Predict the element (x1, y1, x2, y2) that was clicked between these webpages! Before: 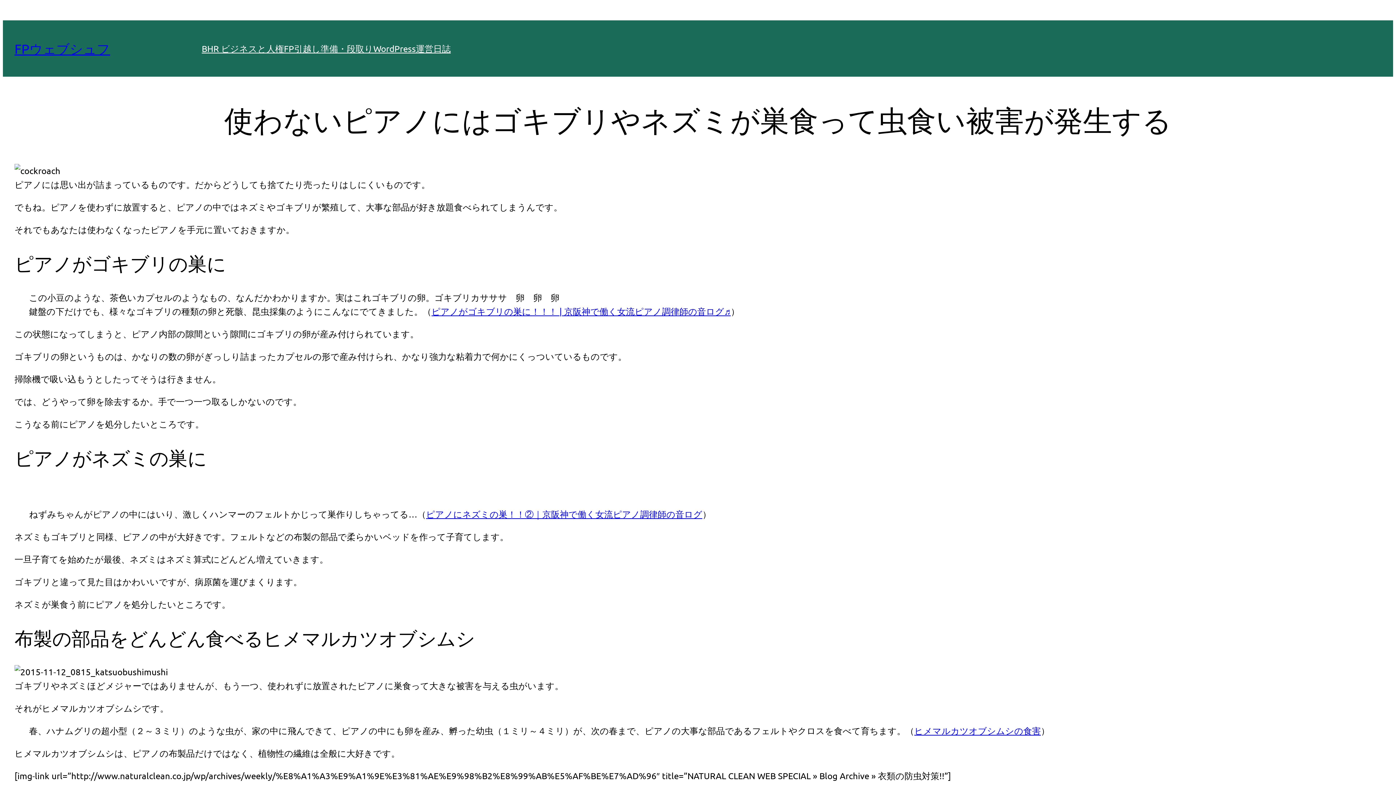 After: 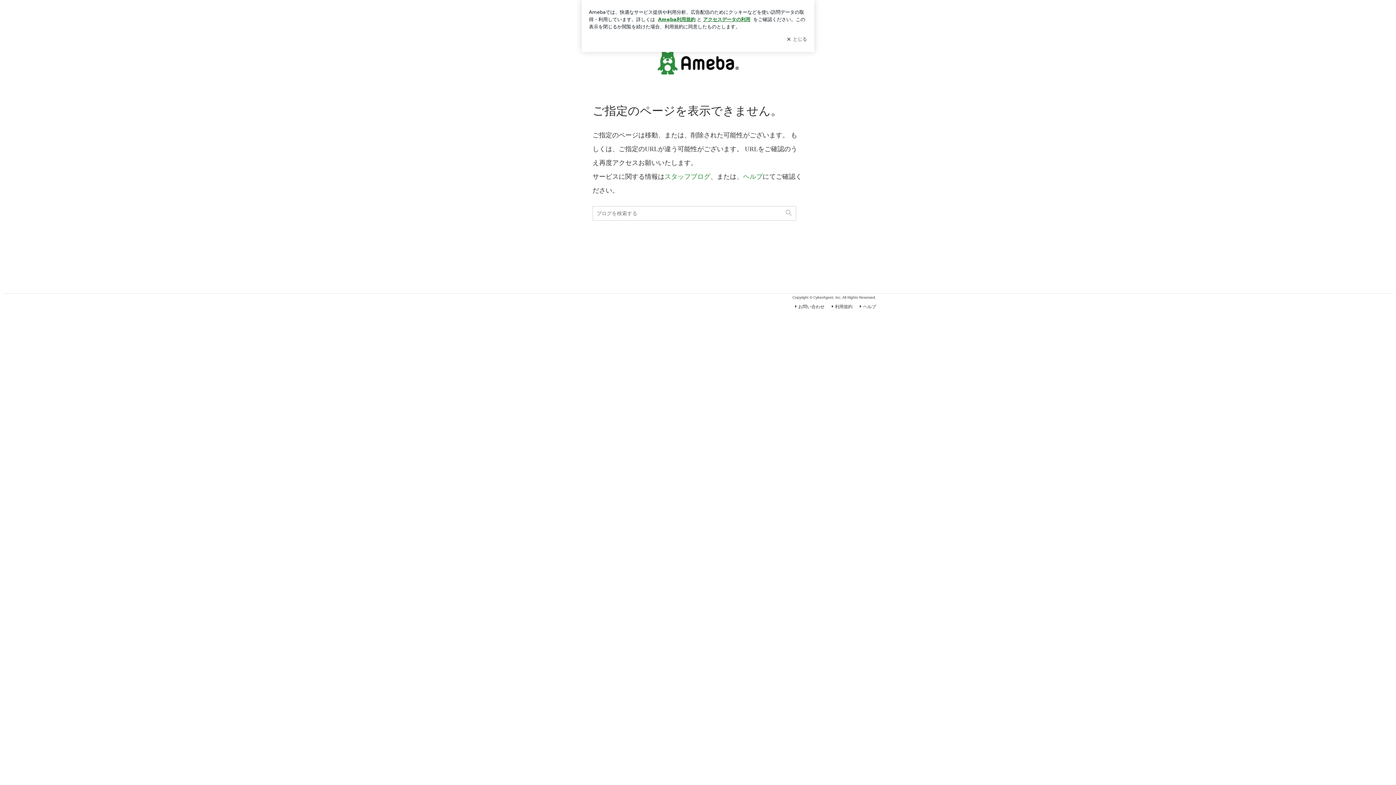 Action: bbox: (426, 509, 702, 519) label: ピアノにネズミの巣！！②｜京阪神で働く女流ピアノ調律師の音ログ